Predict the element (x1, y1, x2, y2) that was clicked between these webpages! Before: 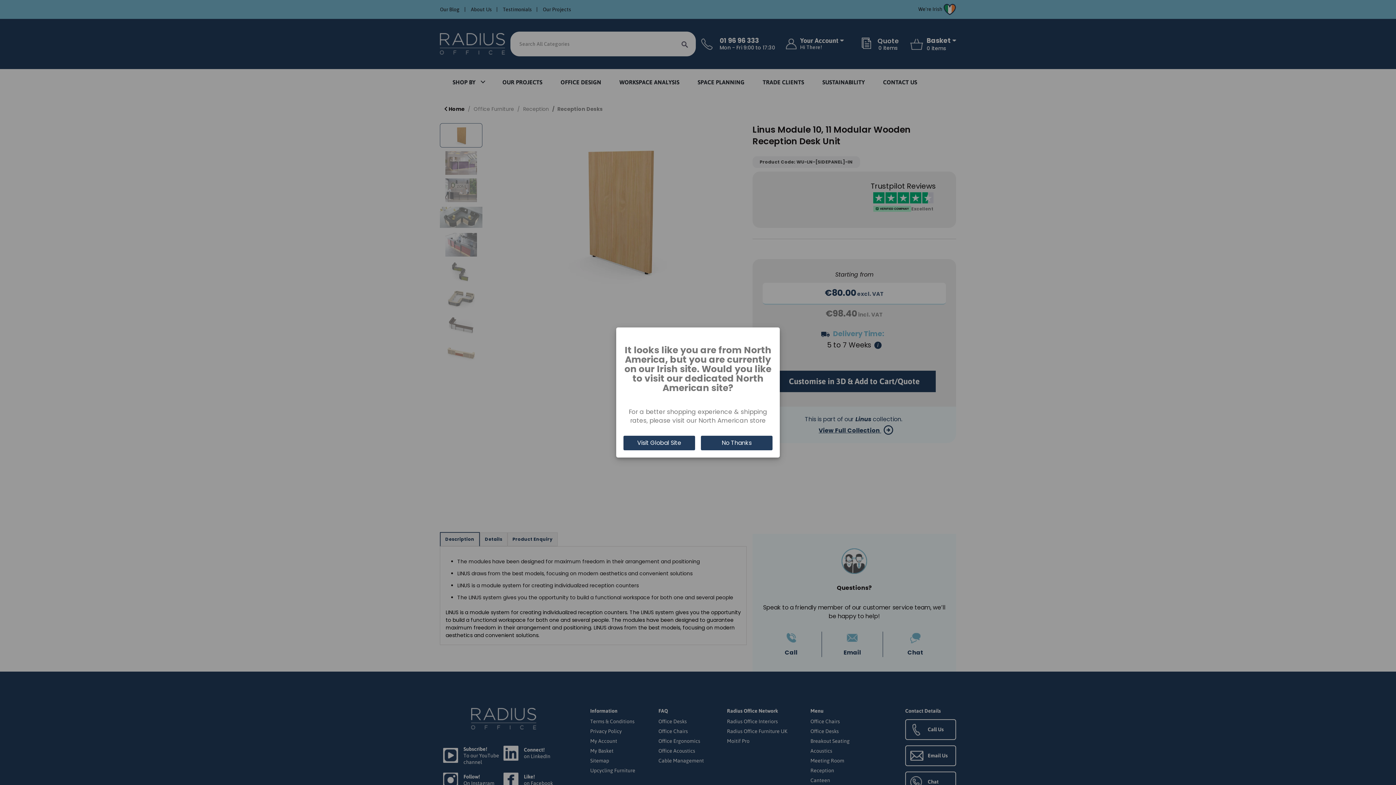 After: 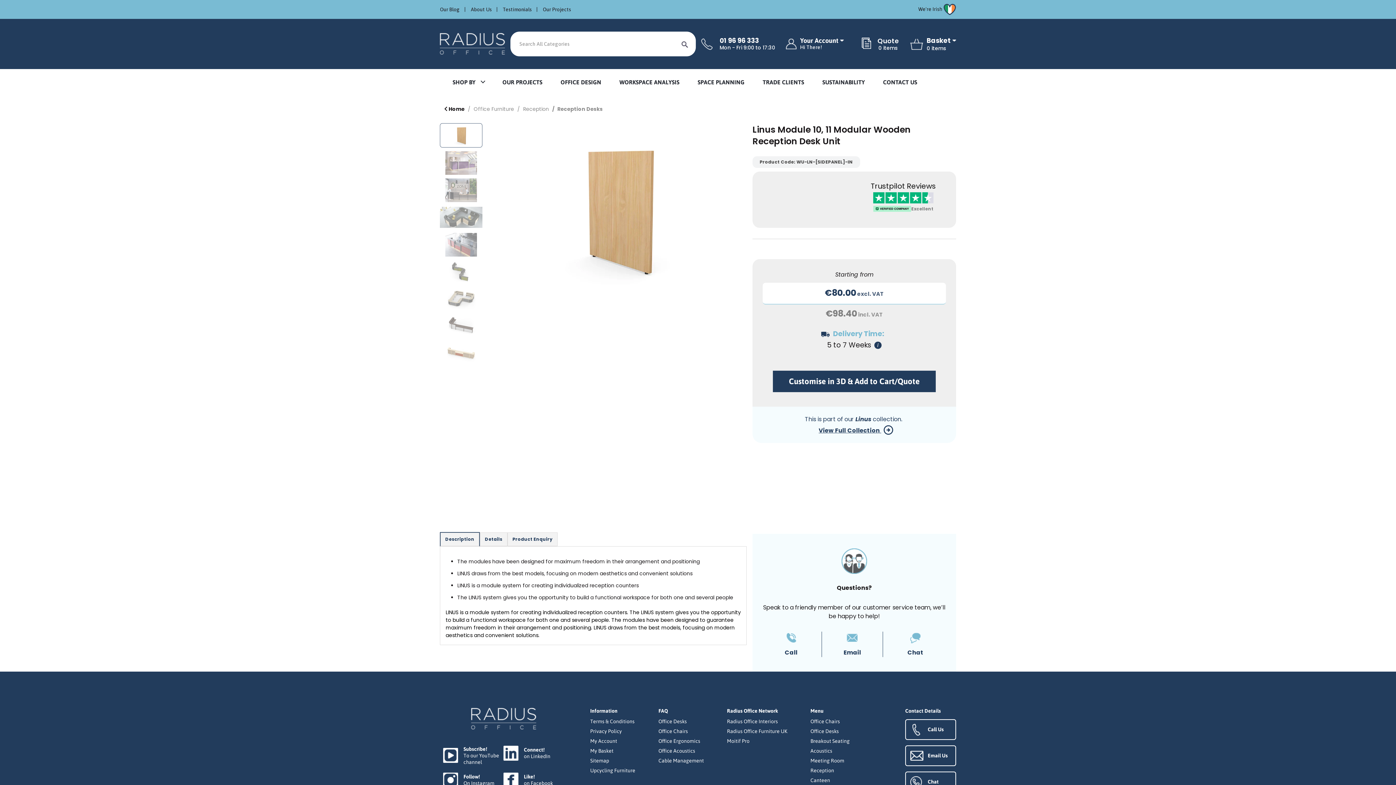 Action: bbox: (701, 436, 772, 450) label: No Thanks